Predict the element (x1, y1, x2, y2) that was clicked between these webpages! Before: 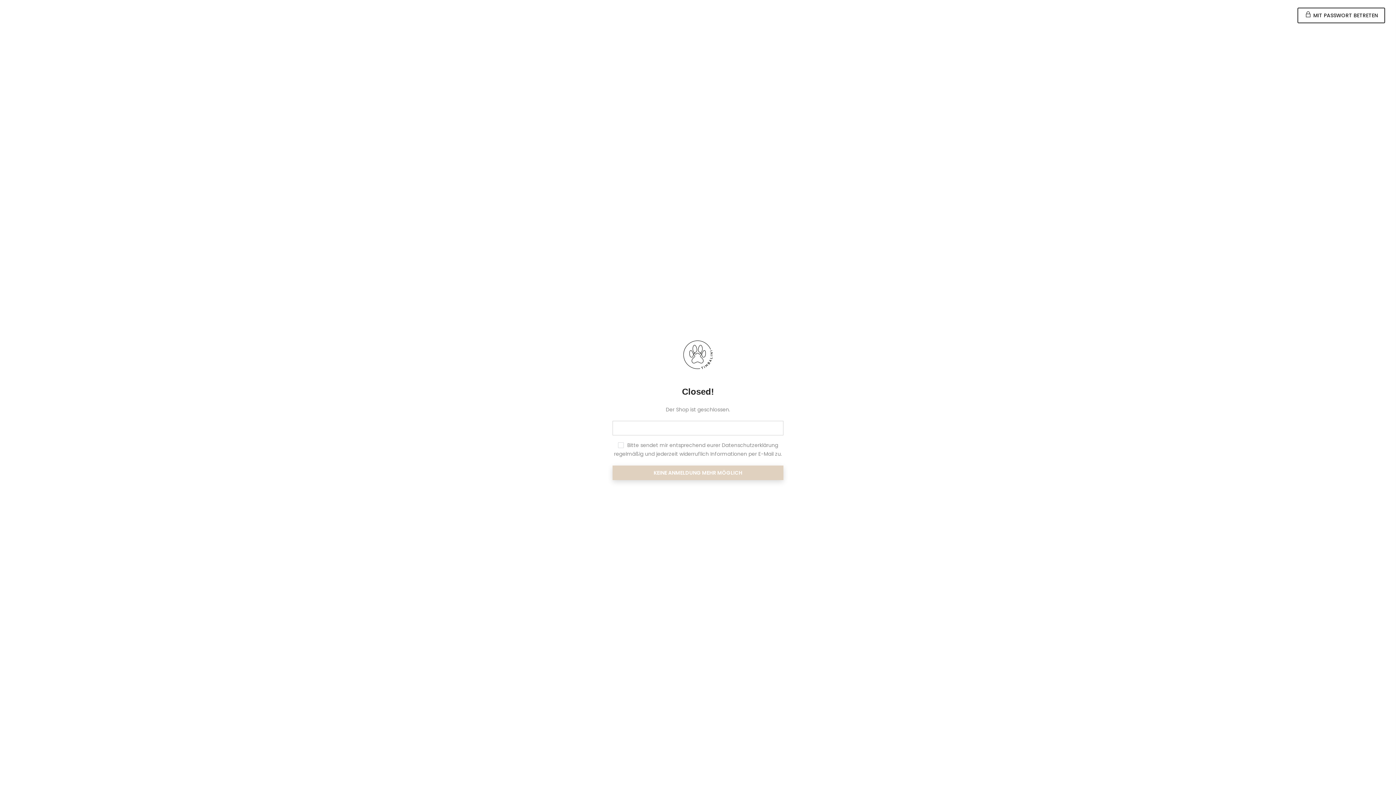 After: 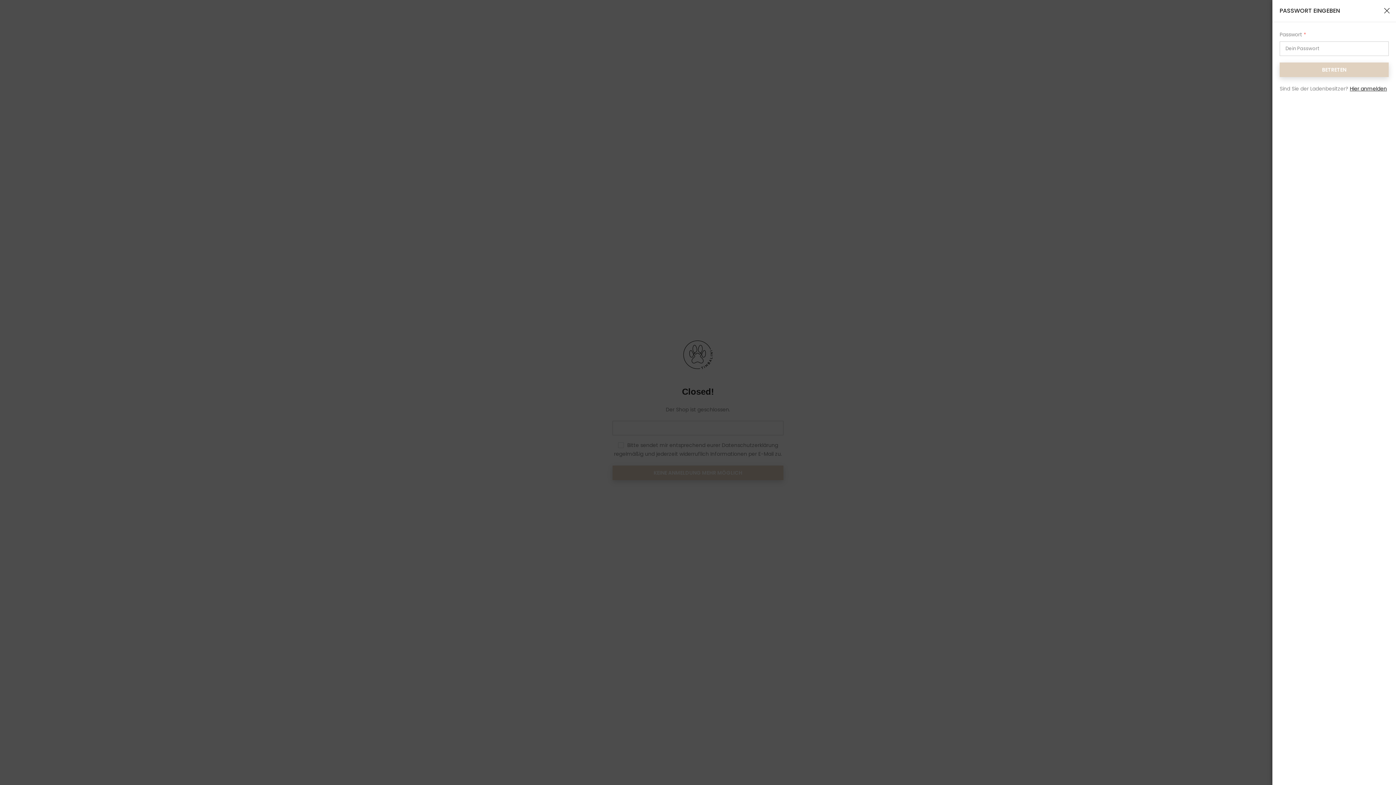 Action: label:  MIT PASSWORT BETRETEN bbox: (1297, 7, 1385, 23)